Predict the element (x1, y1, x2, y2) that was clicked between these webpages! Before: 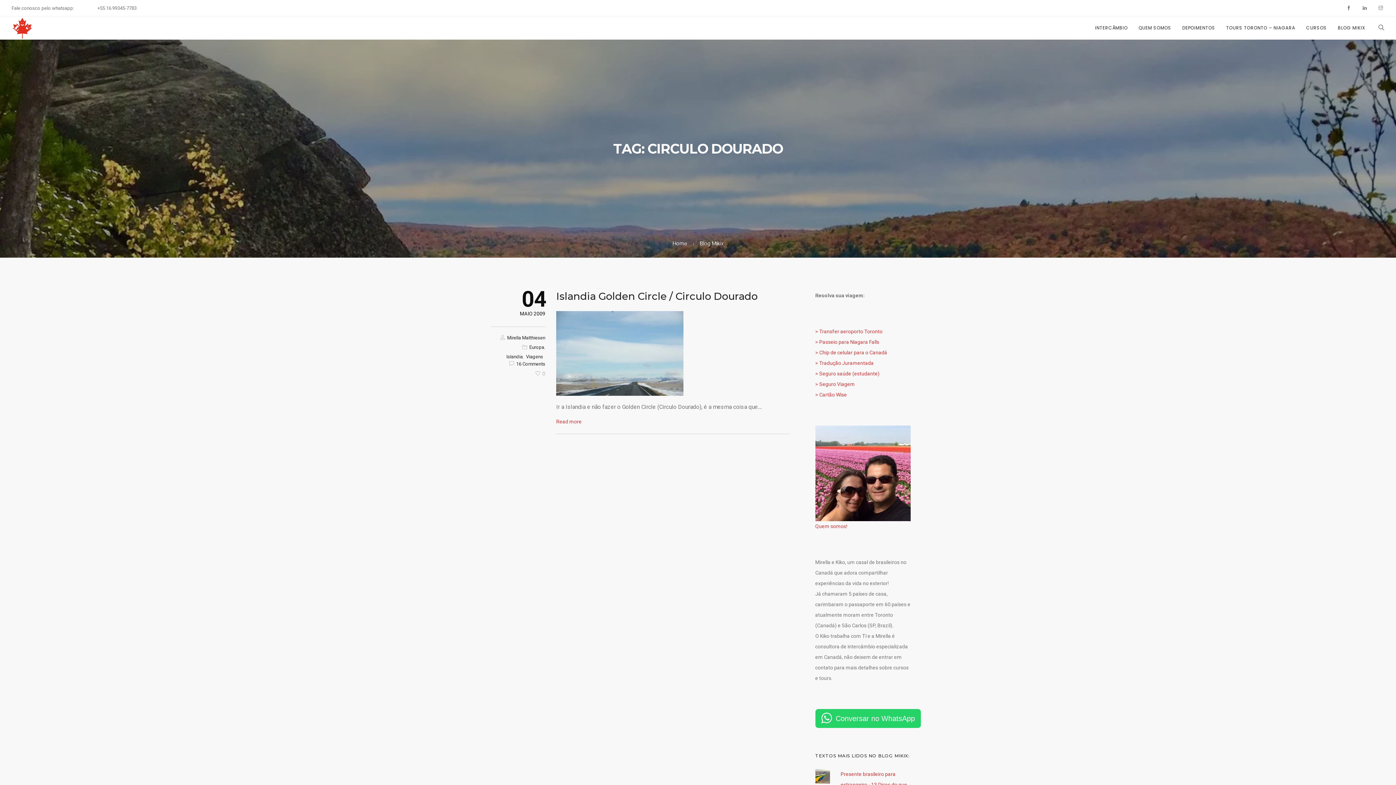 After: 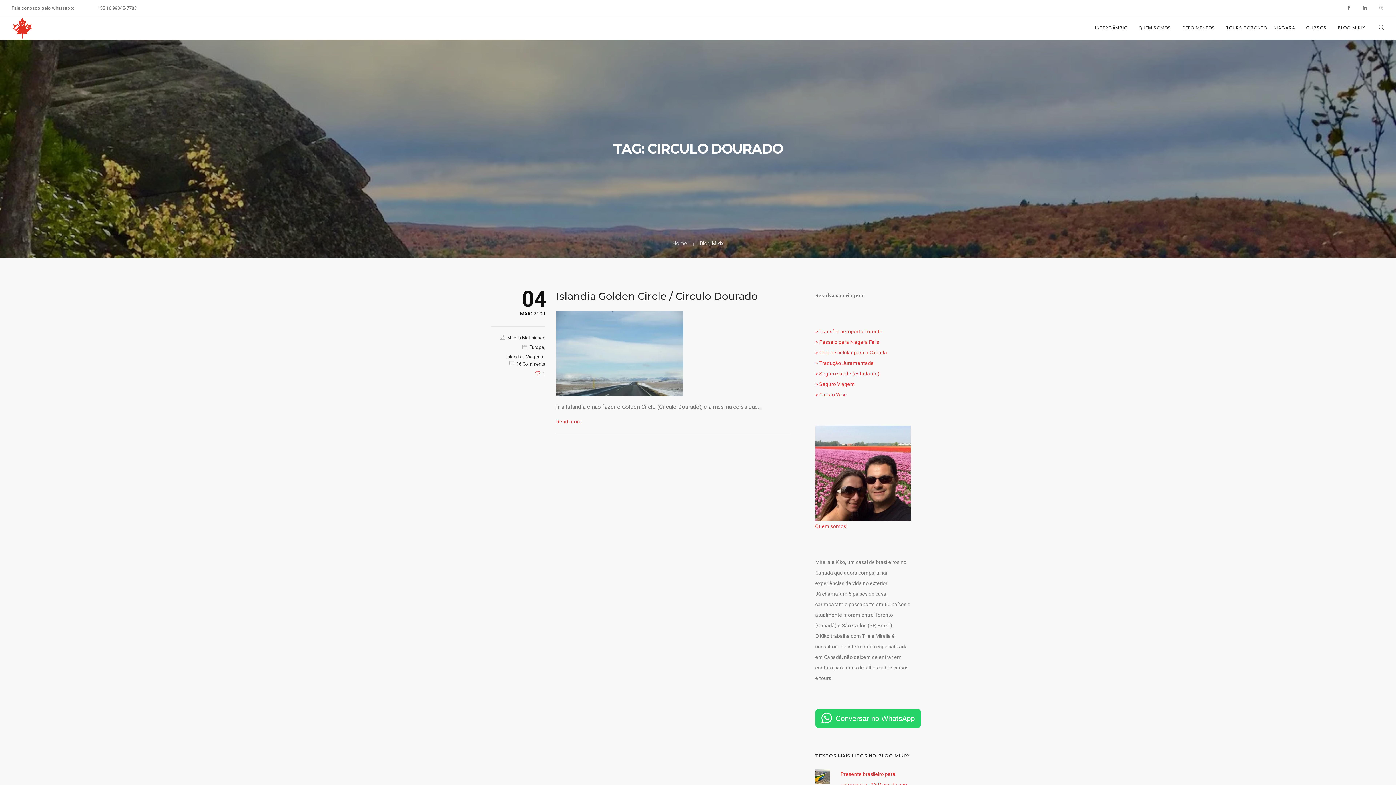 Action: label: 0 bbox: (535, 370, 545, 377)